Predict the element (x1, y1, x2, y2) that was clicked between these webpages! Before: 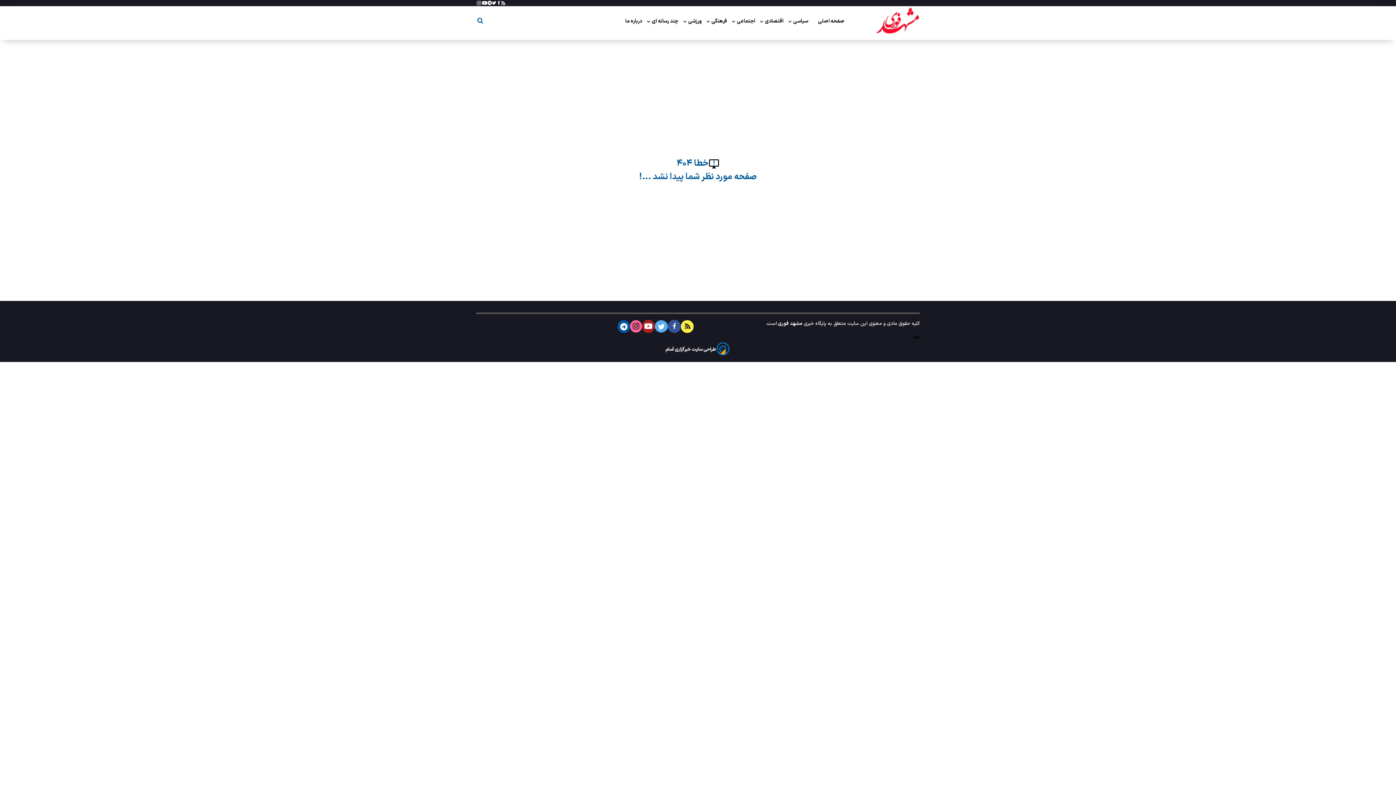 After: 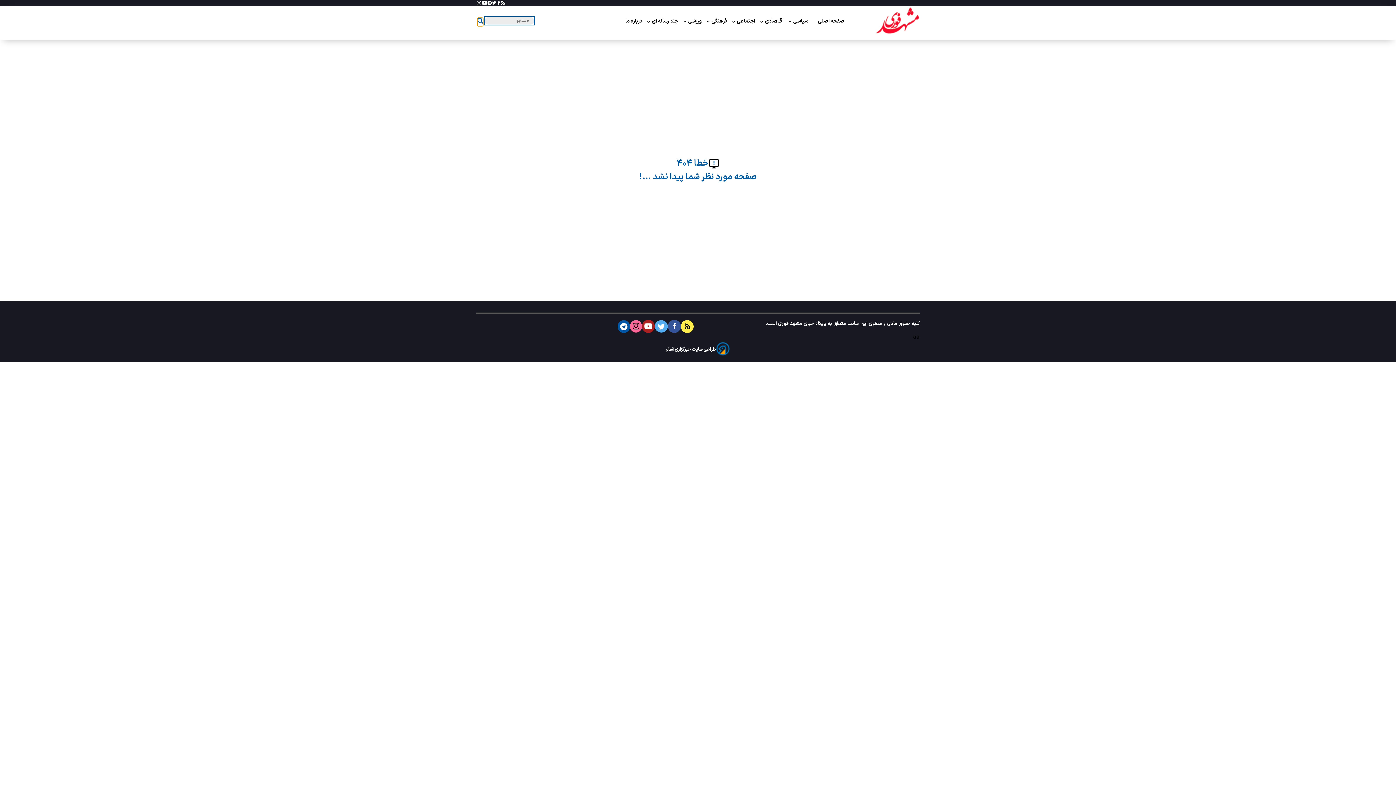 Action: bbox: (477, 17, 483, 26) label: search